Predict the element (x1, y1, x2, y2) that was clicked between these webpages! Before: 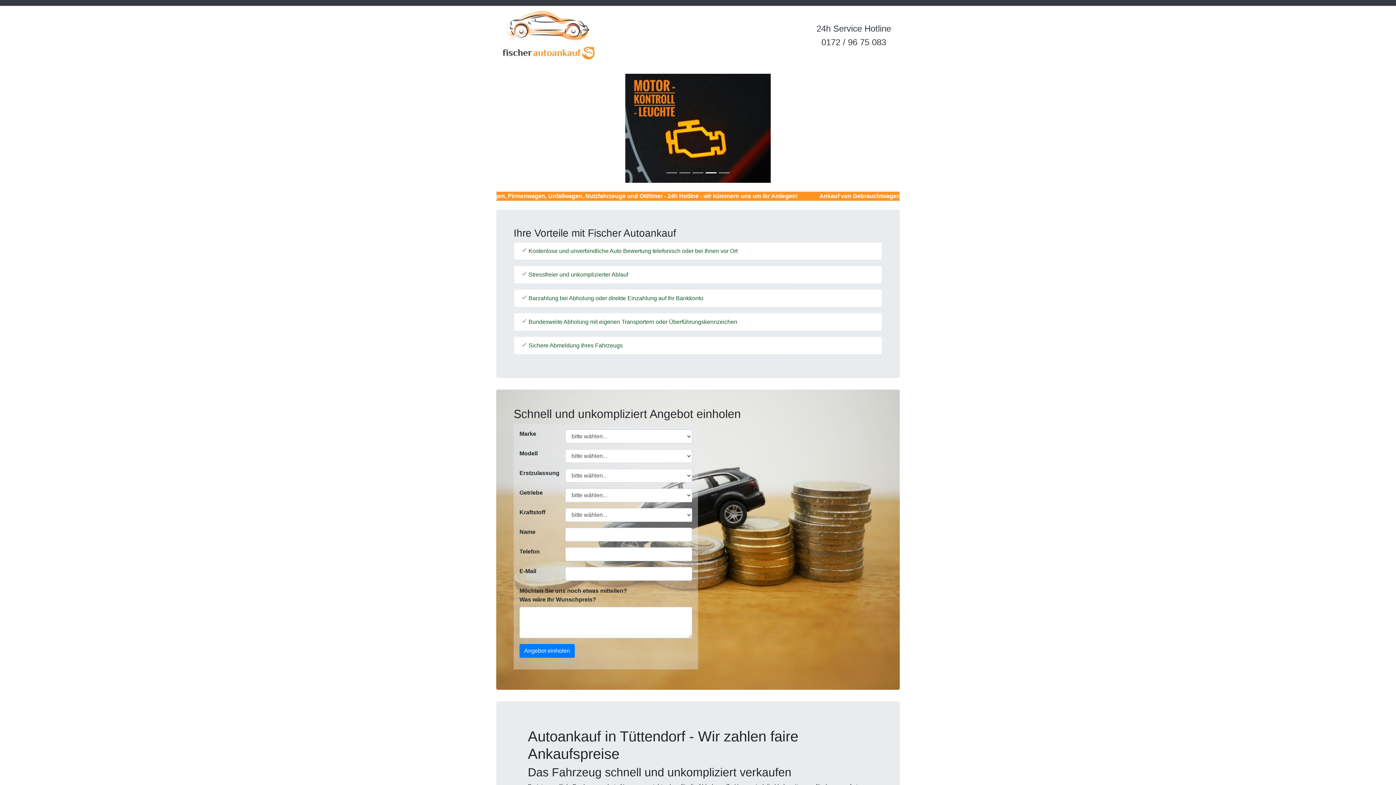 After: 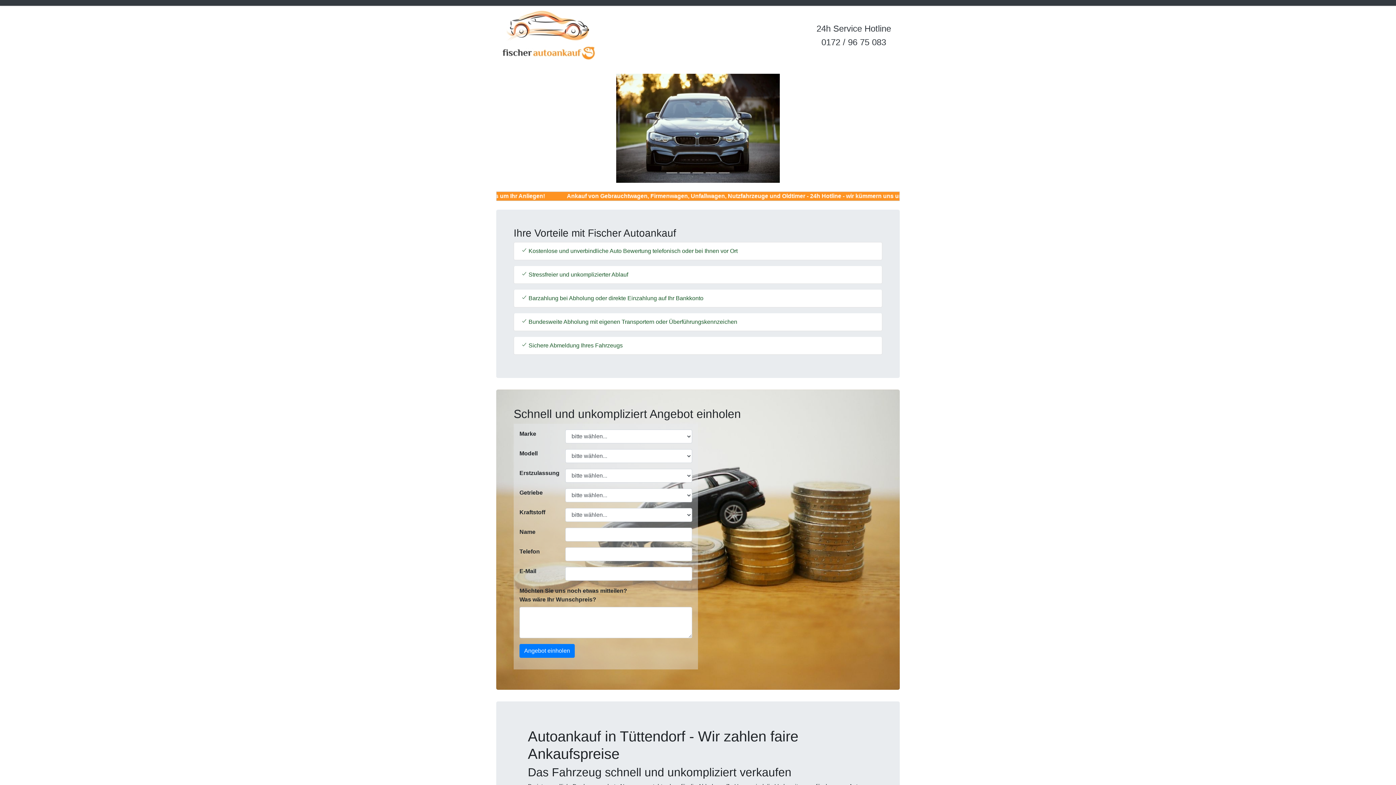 Action: label: Previous bbox: (496, 73, 556, 182)